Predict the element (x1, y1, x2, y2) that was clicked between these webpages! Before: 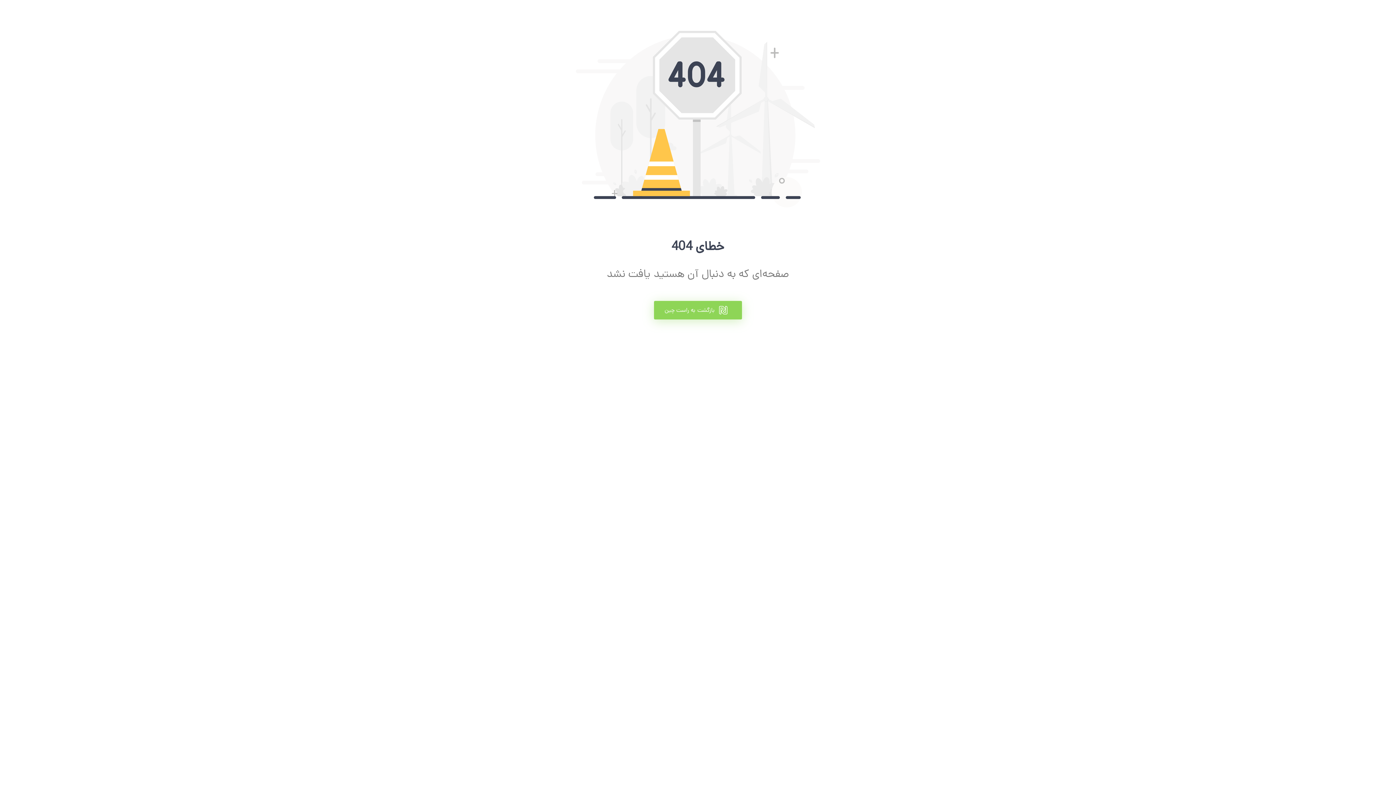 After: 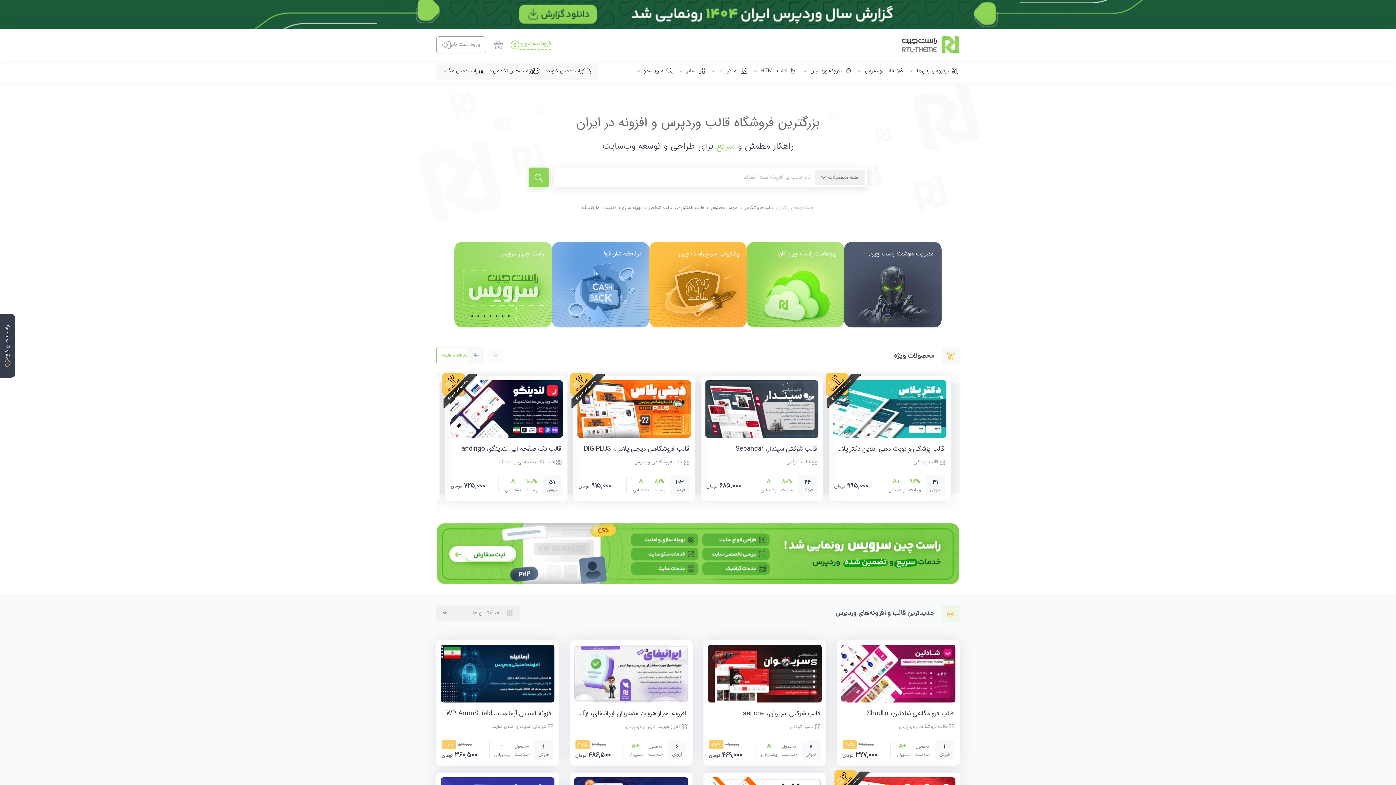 Action: bbox: (654, 301, 742, 319) label: بازگشت به راست چین